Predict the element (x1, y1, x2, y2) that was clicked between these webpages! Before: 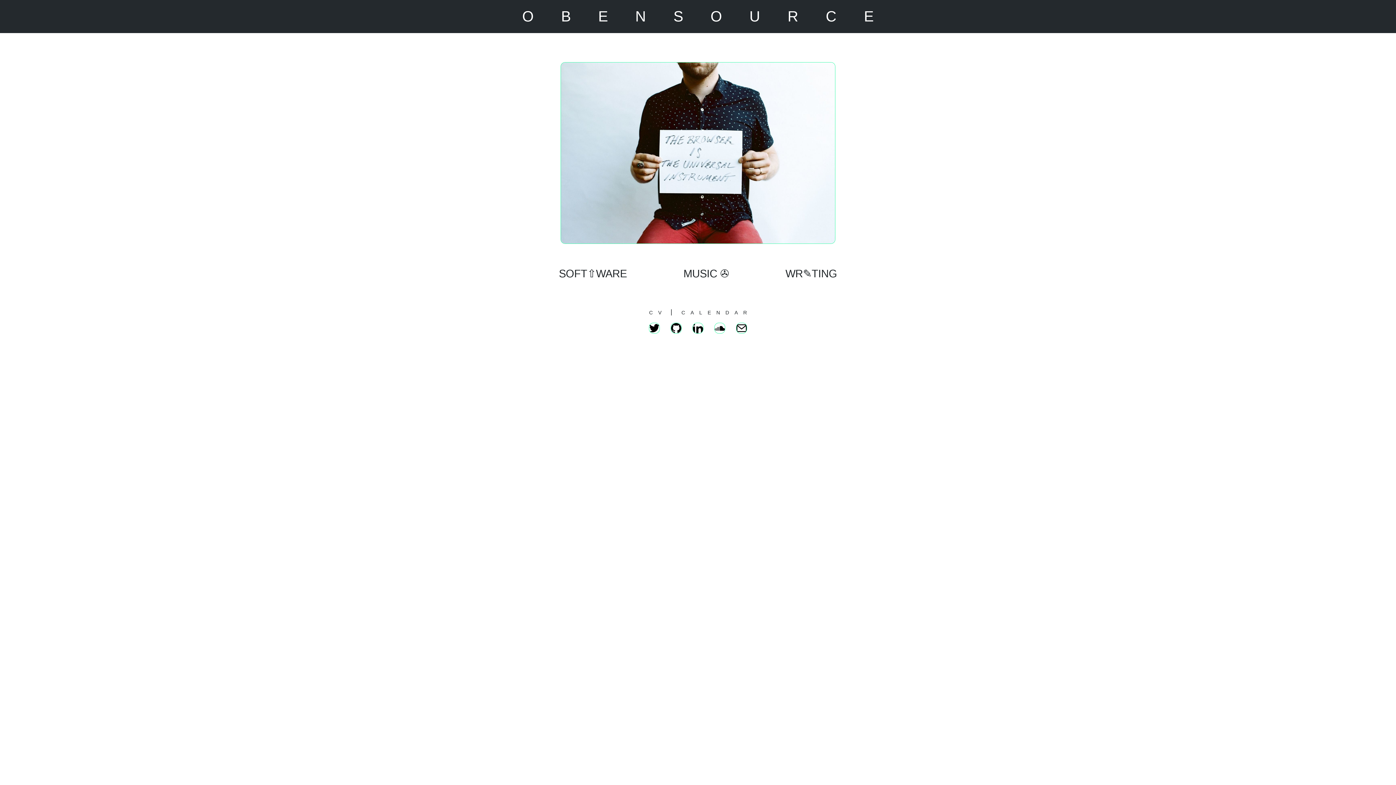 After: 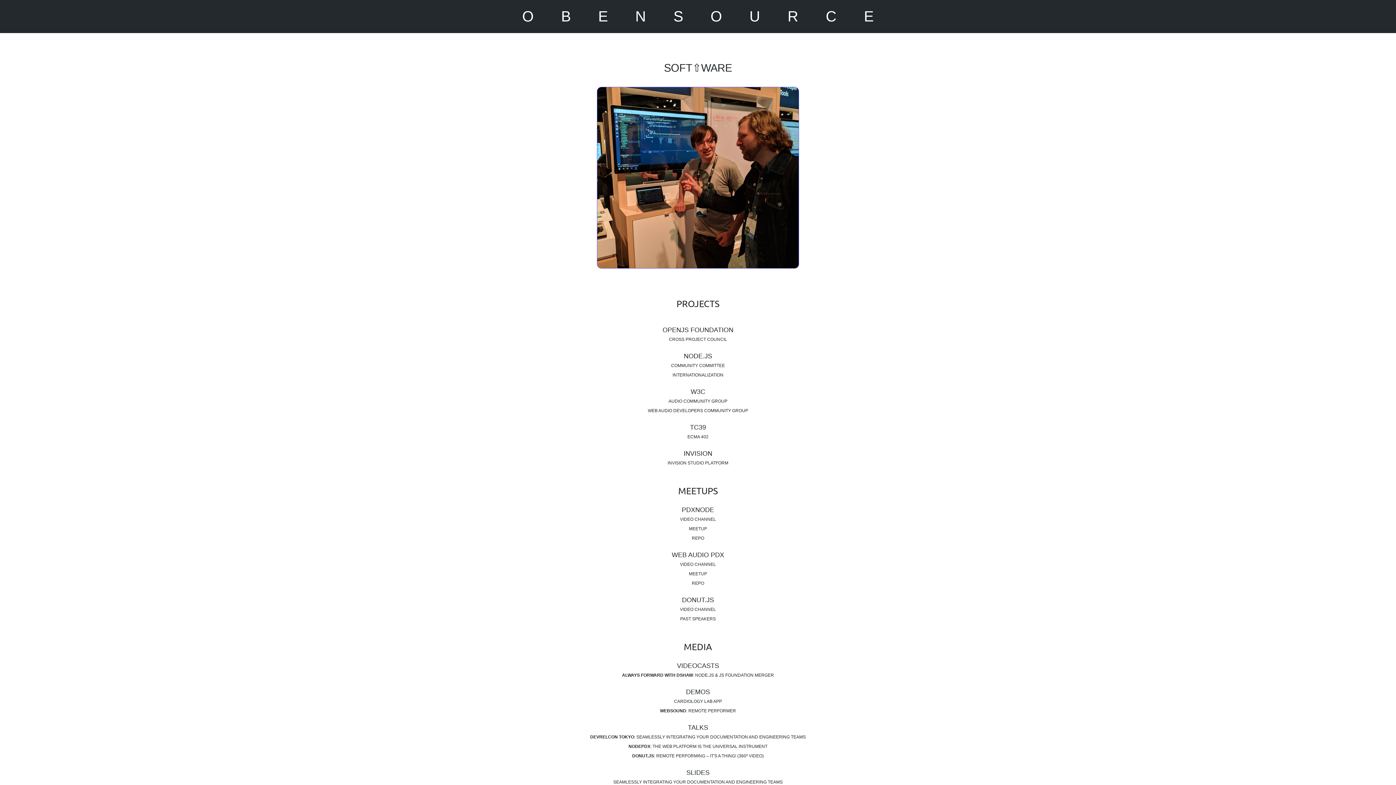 Action: label: SOFT⇧WARE bbox: (559, 267, 627, 279)